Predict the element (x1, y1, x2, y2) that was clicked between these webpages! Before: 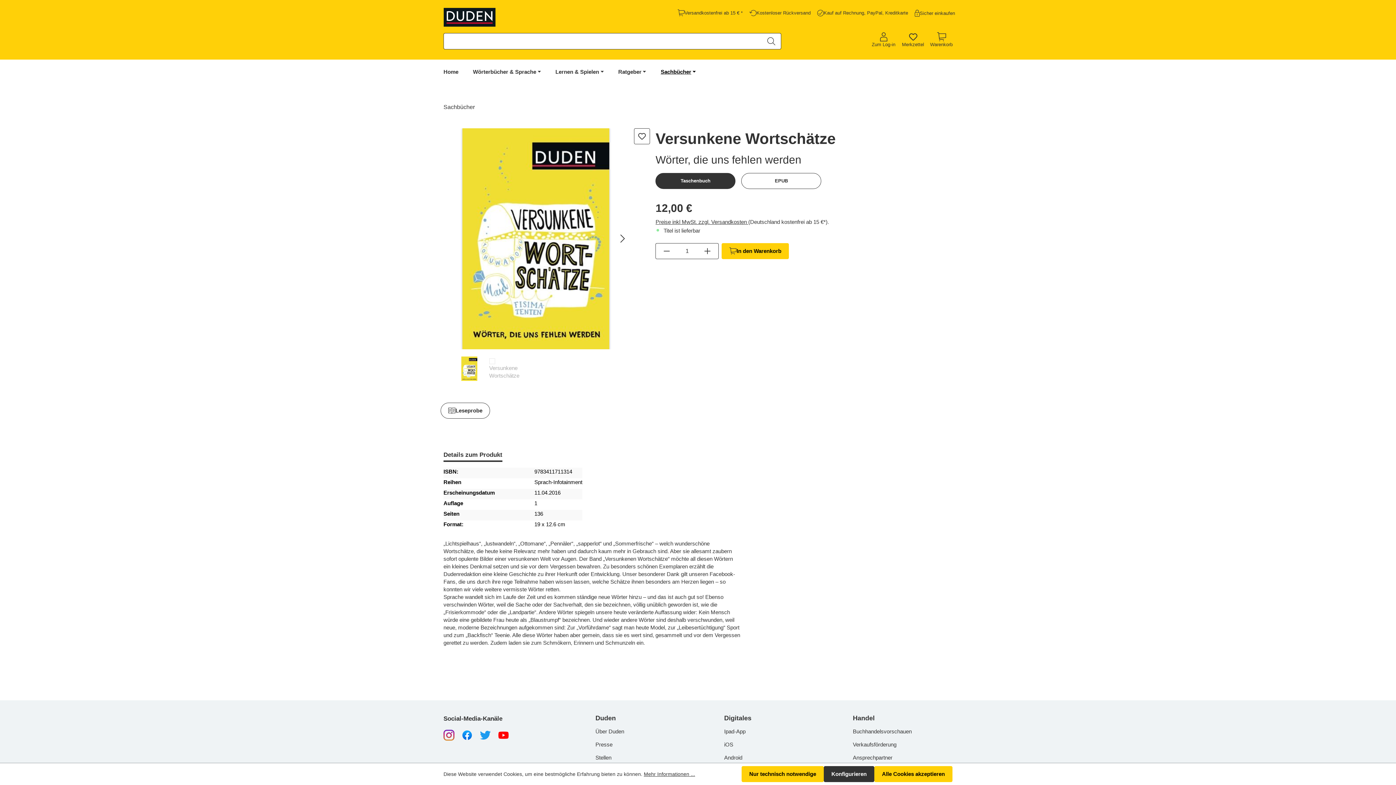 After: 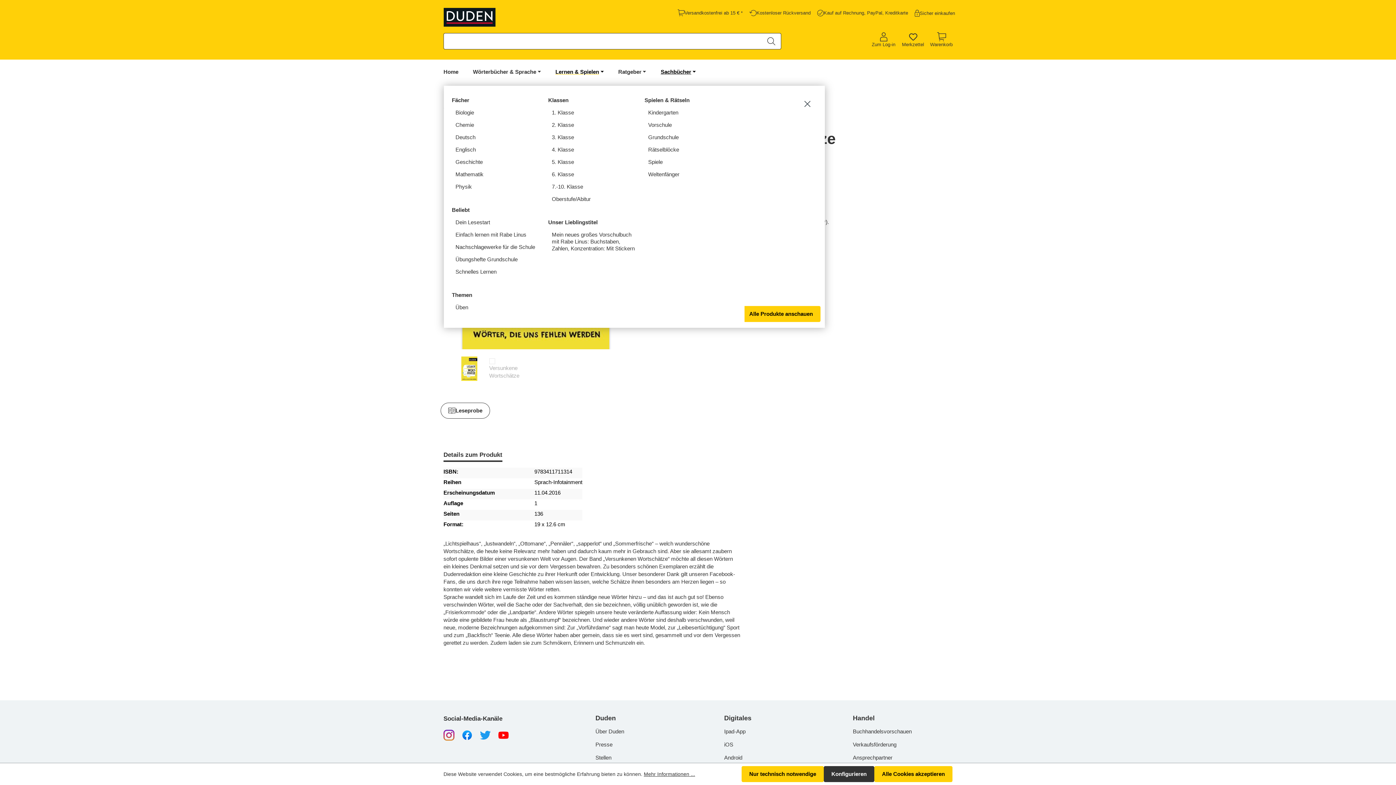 Action: label: Lernen & Spielen bbox: (548, 59, 611, 84)